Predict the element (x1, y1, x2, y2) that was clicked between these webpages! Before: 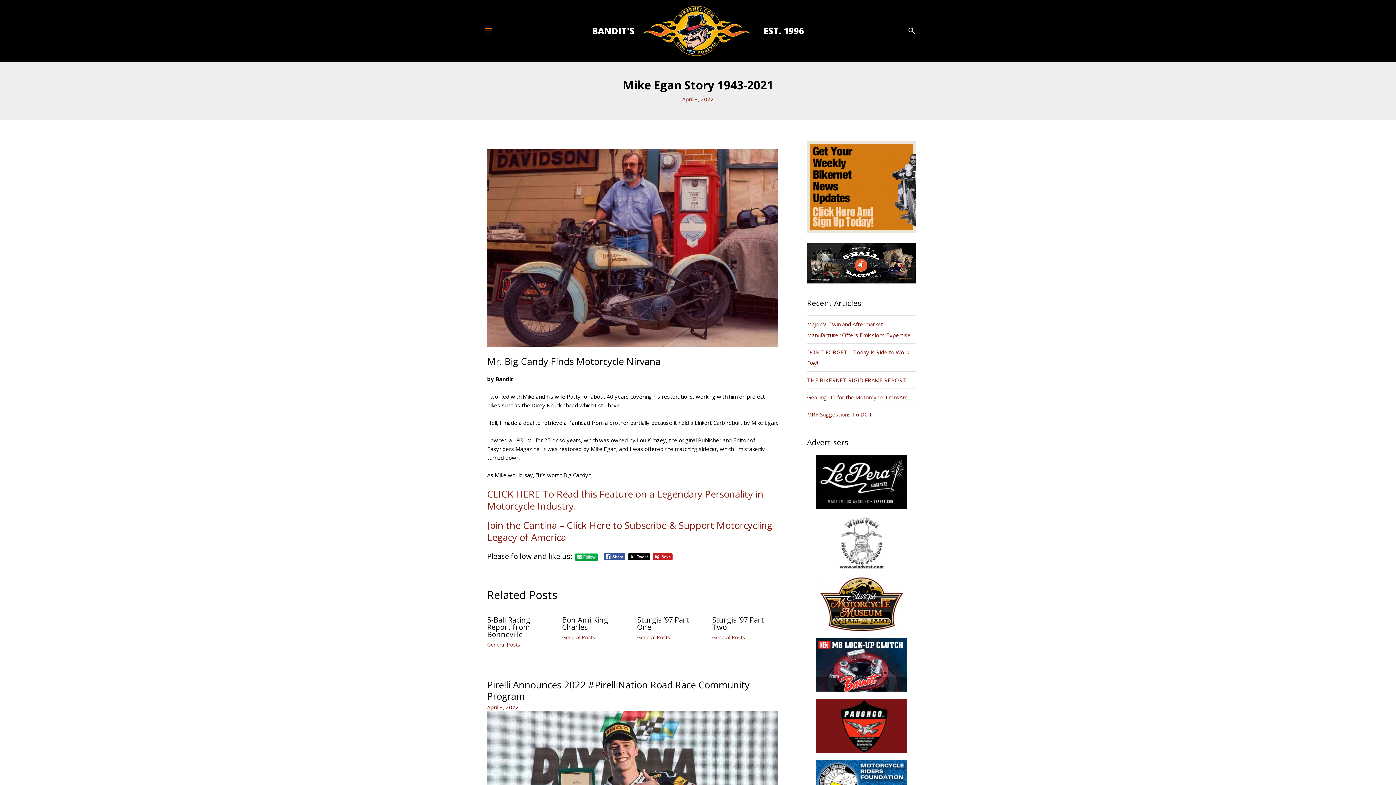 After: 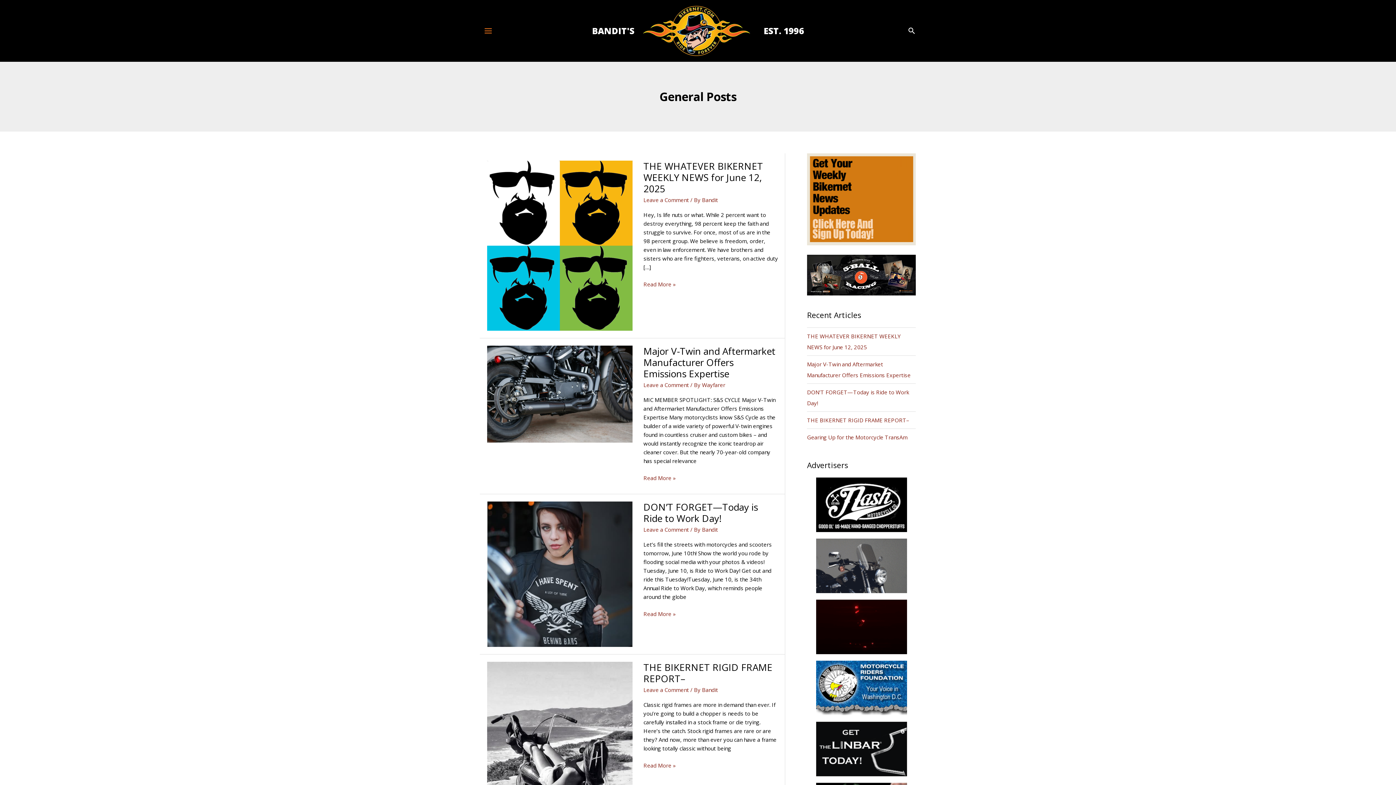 Action: label: General Posts bbox: (637, 634, 670, 641)